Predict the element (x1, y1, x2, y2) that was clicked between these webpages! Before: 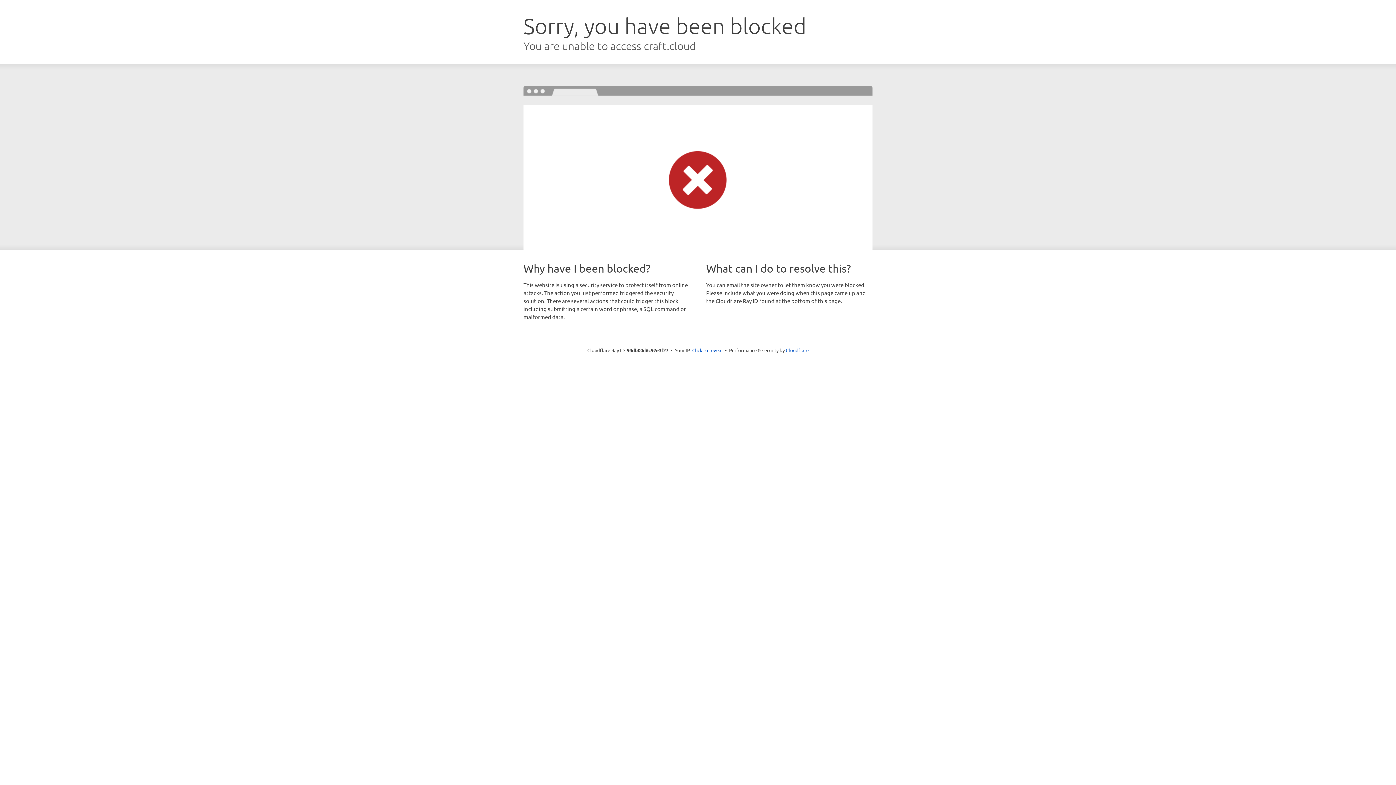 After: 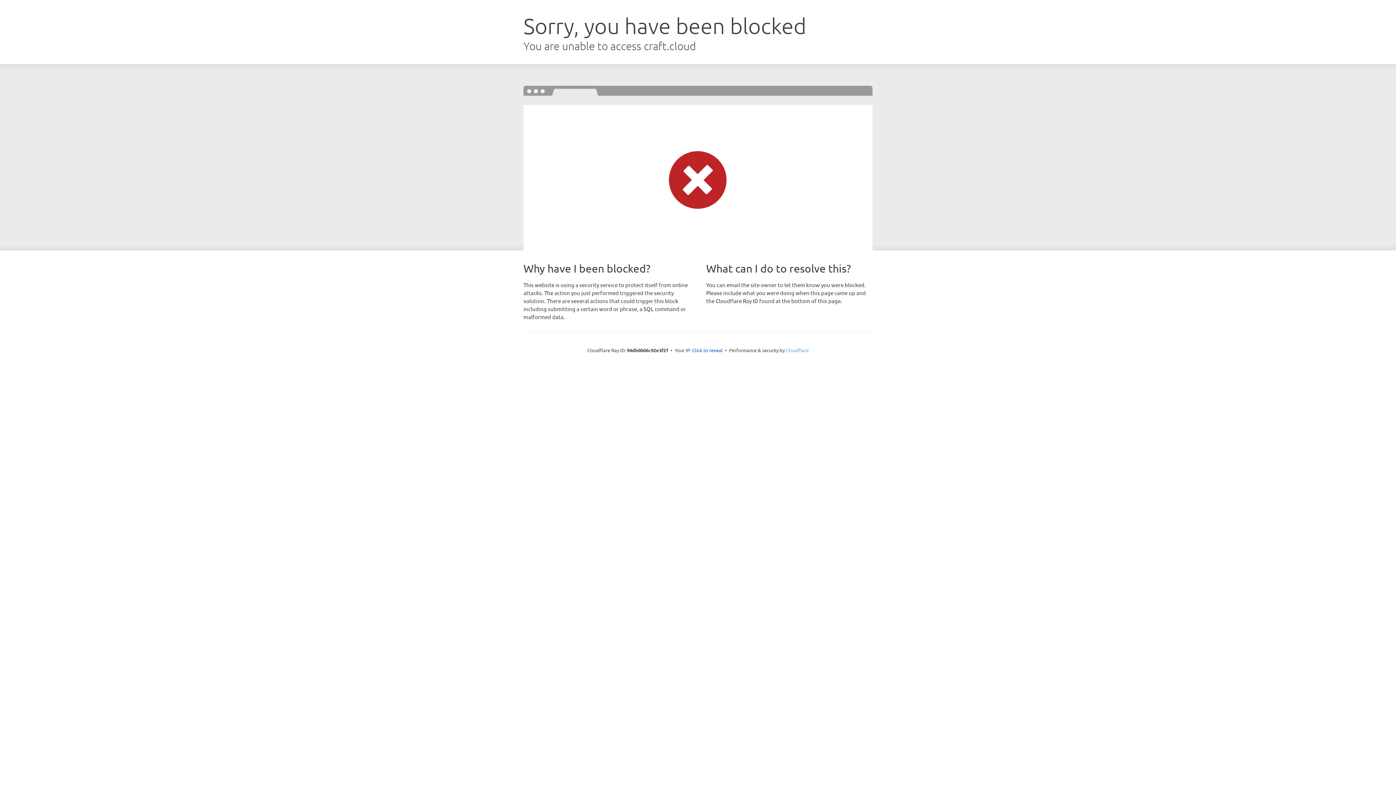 Action: bbox: (786, 347, 808, 353) label: Cloudflare